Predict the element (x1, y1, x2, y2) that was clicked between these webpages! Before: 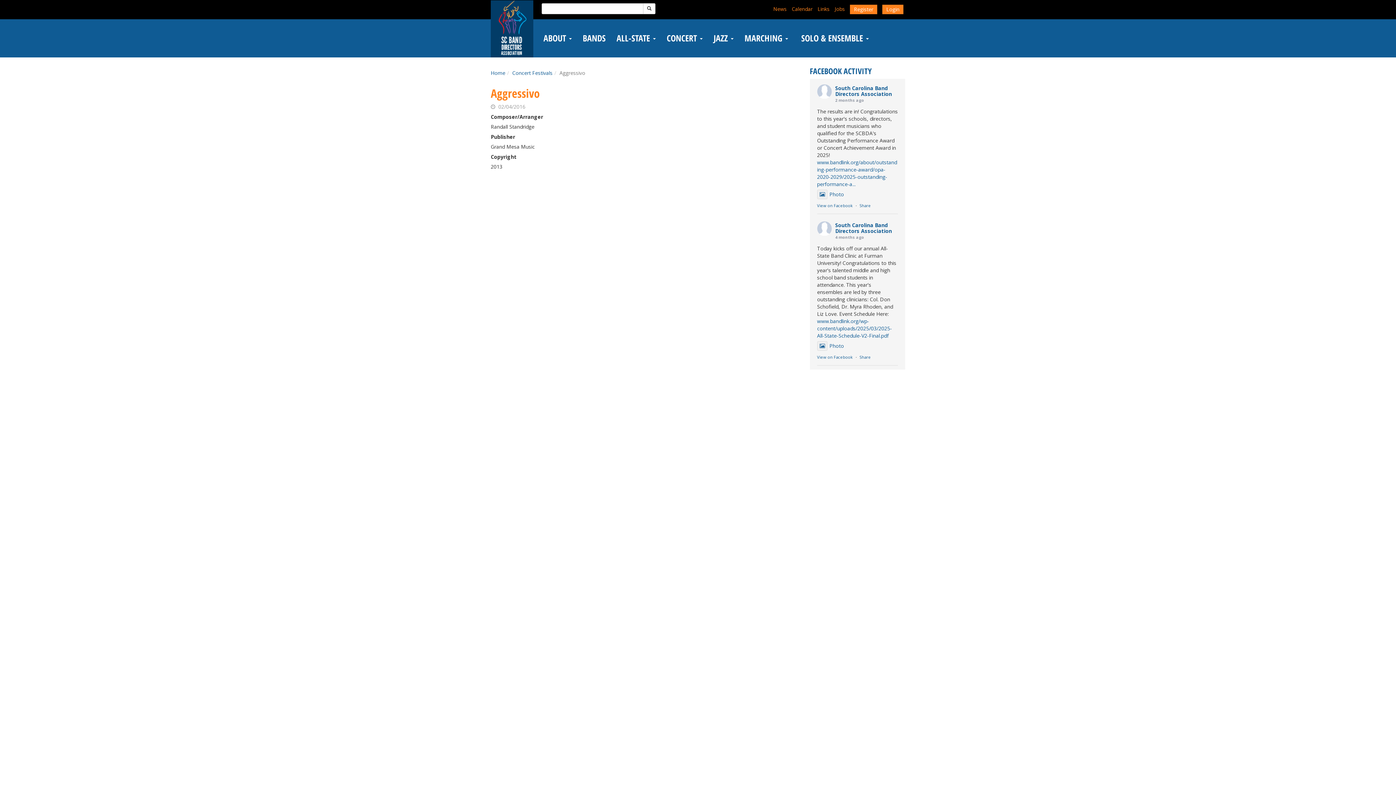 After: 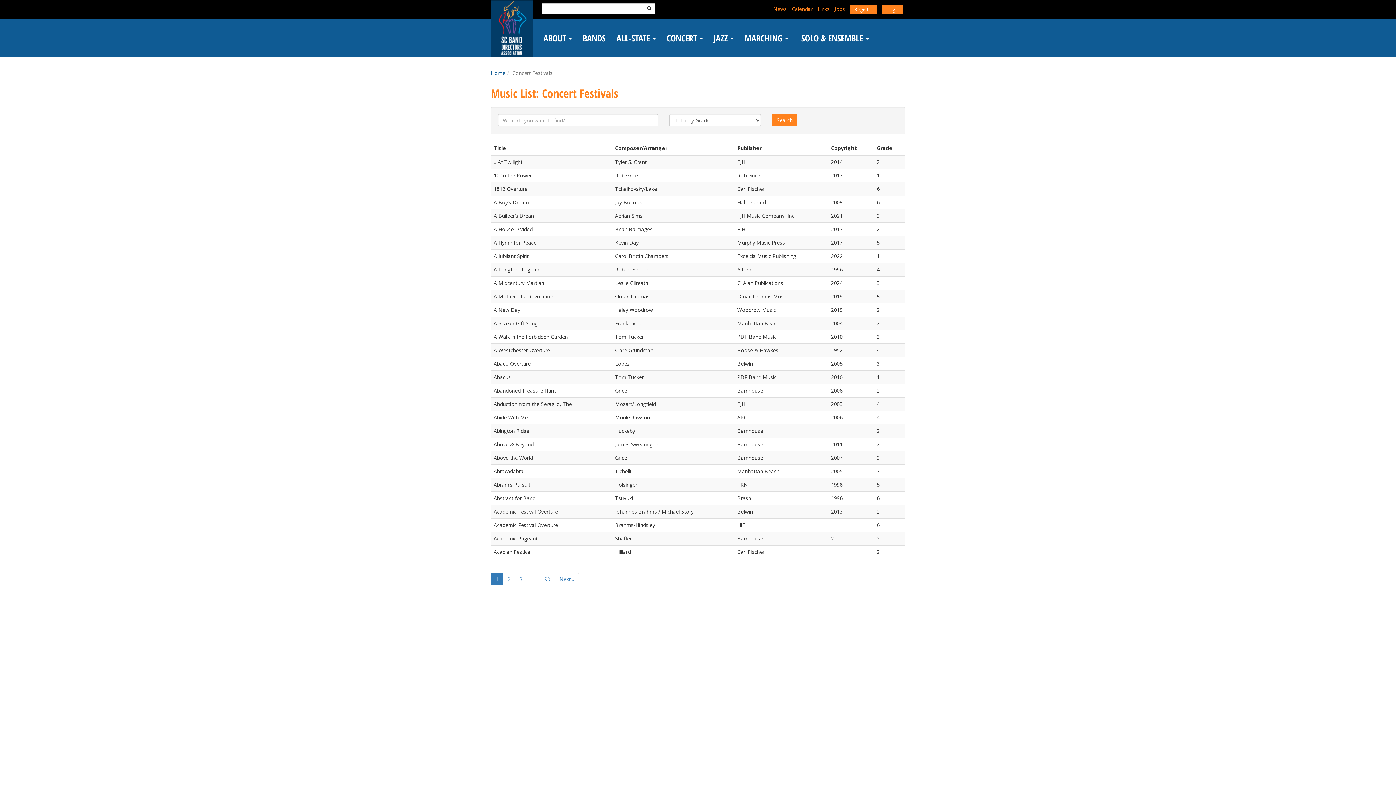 Action: label: Concert Festivals bbox: (512, 69, 552, 76)